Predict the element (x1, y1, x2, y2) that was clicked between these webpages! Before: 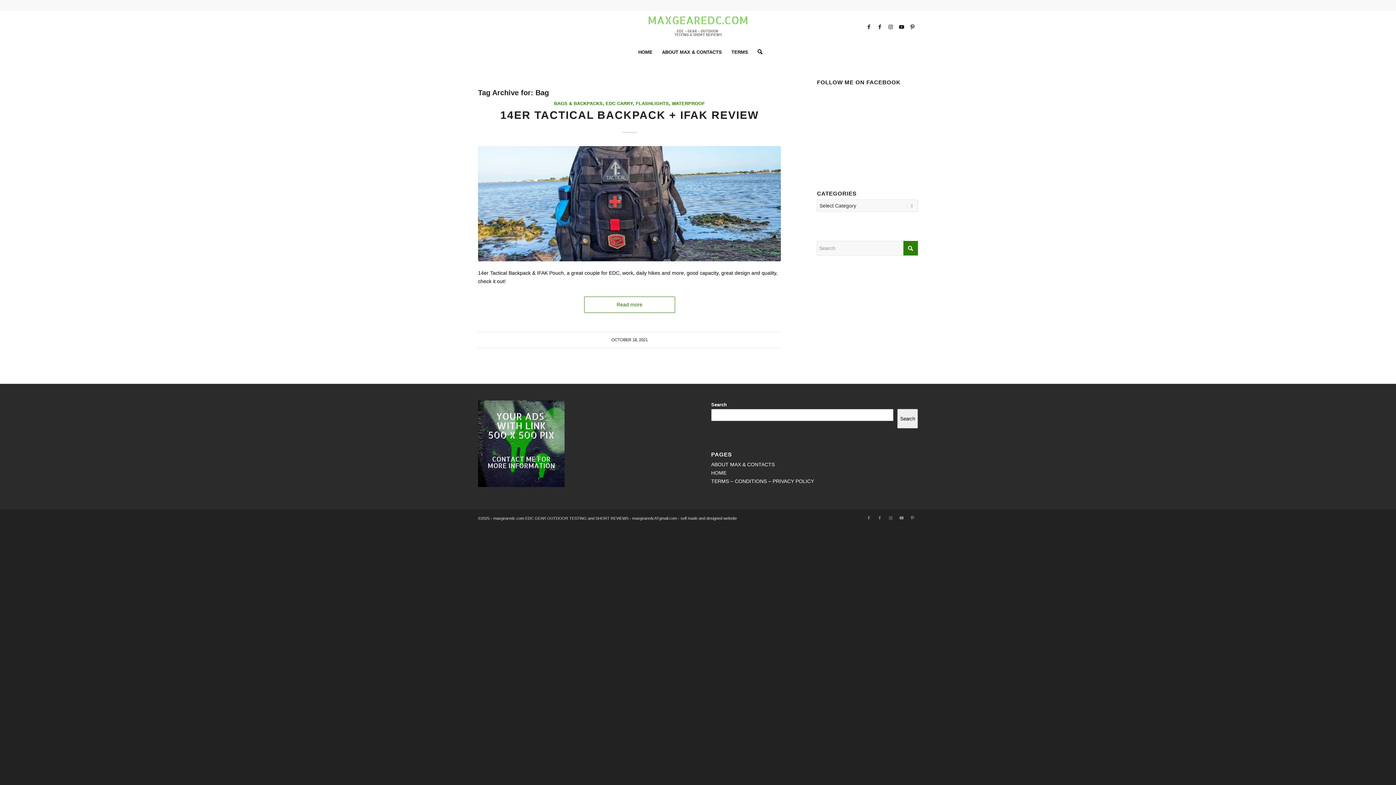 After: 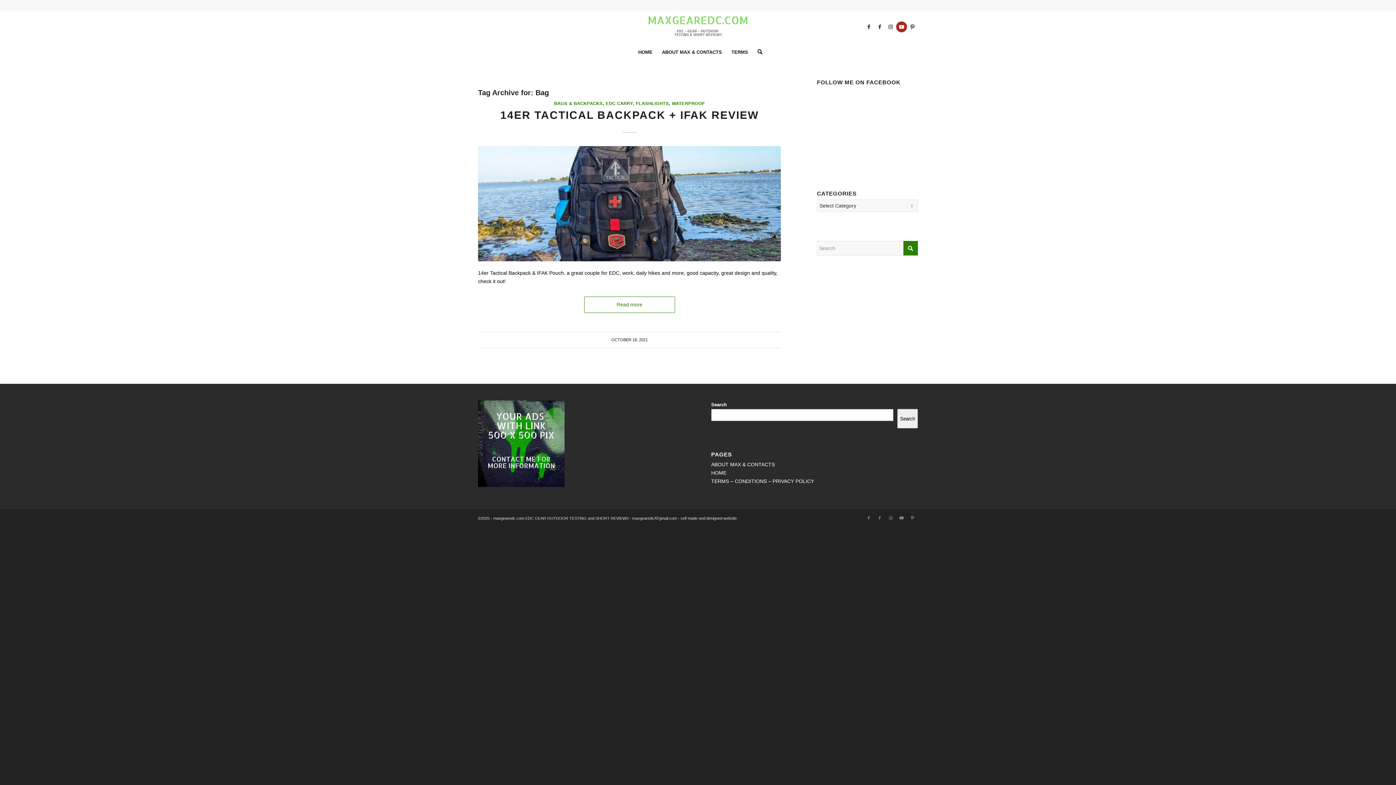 Action: label: Link to Youtube bbox: (896, 21, 907, 32)